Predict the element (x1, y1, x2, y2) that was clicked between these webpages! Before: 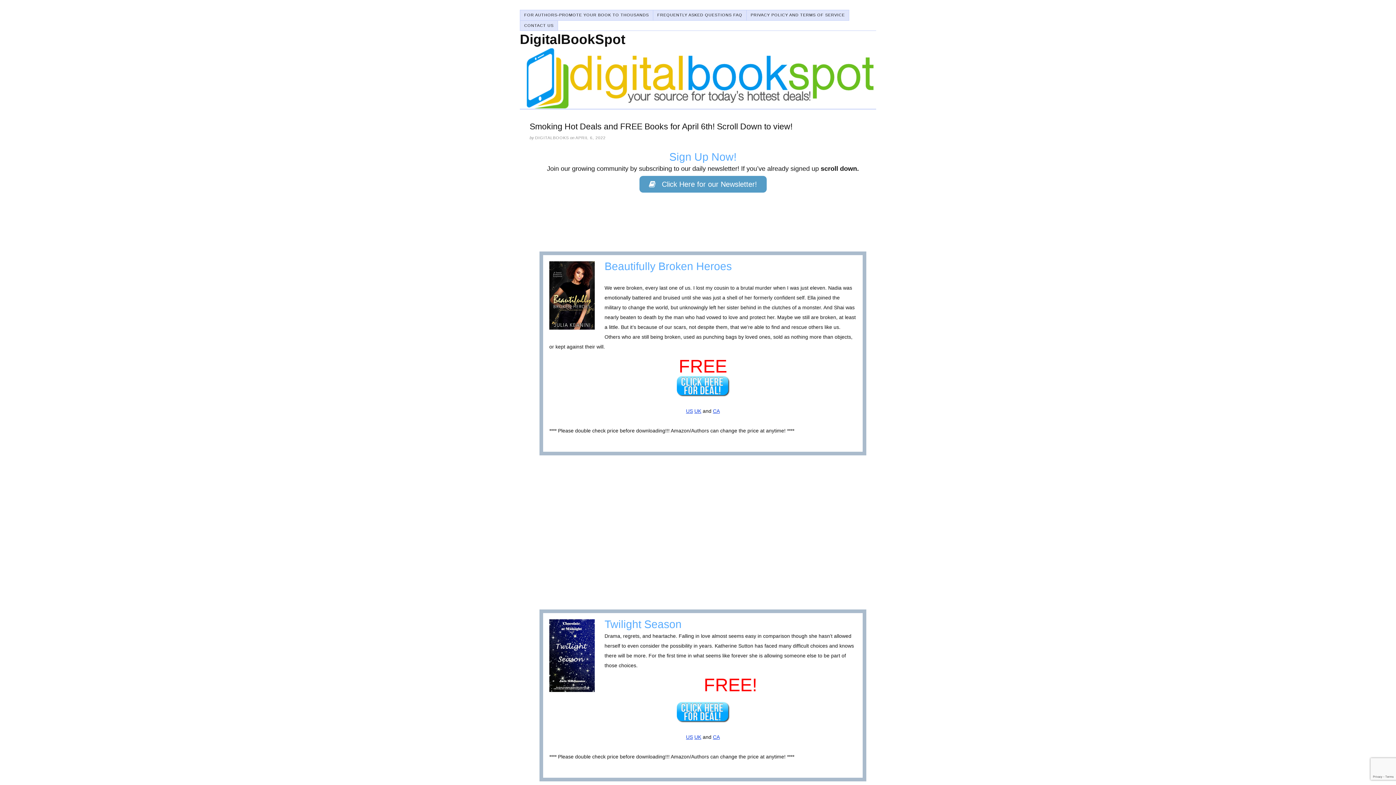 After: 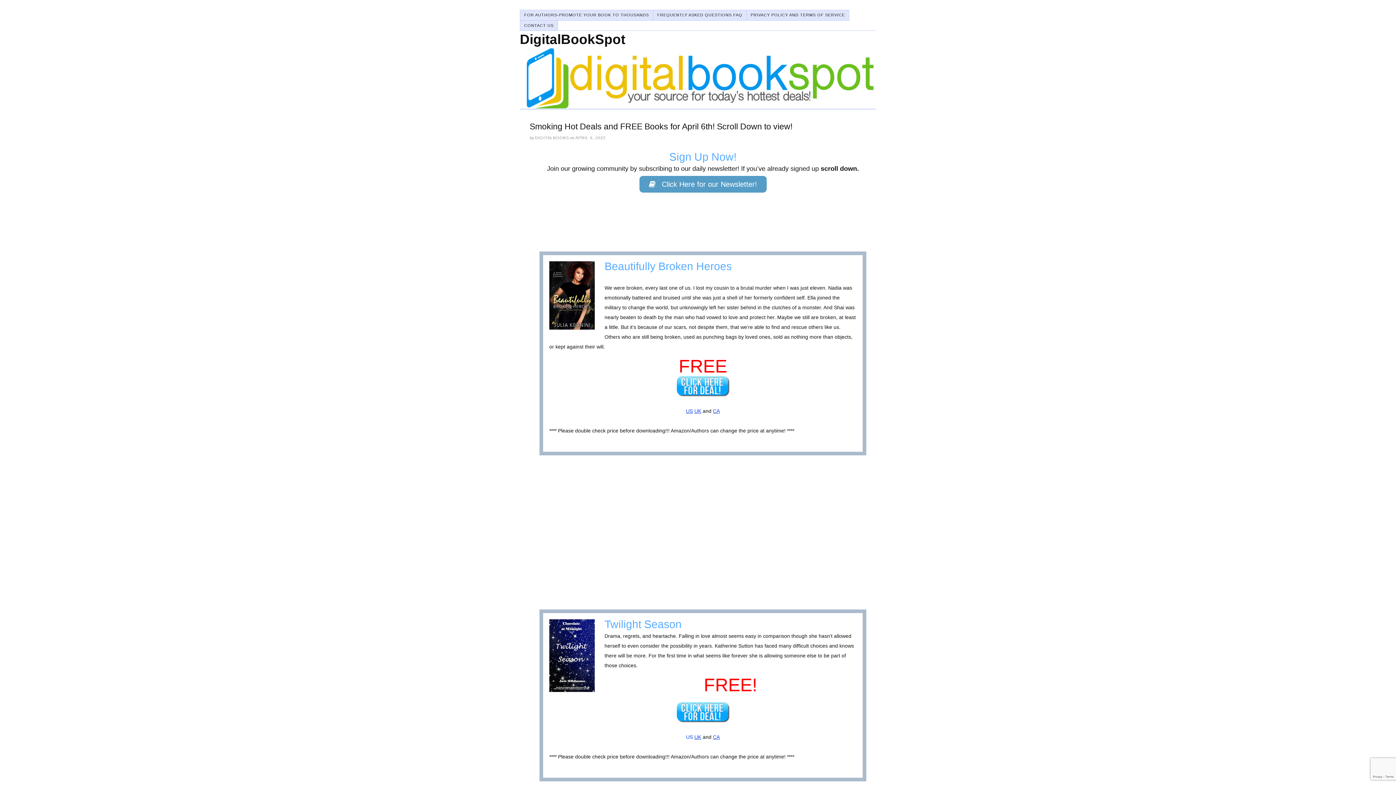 Action: label: US bbox: (686, 734, 693, 740)